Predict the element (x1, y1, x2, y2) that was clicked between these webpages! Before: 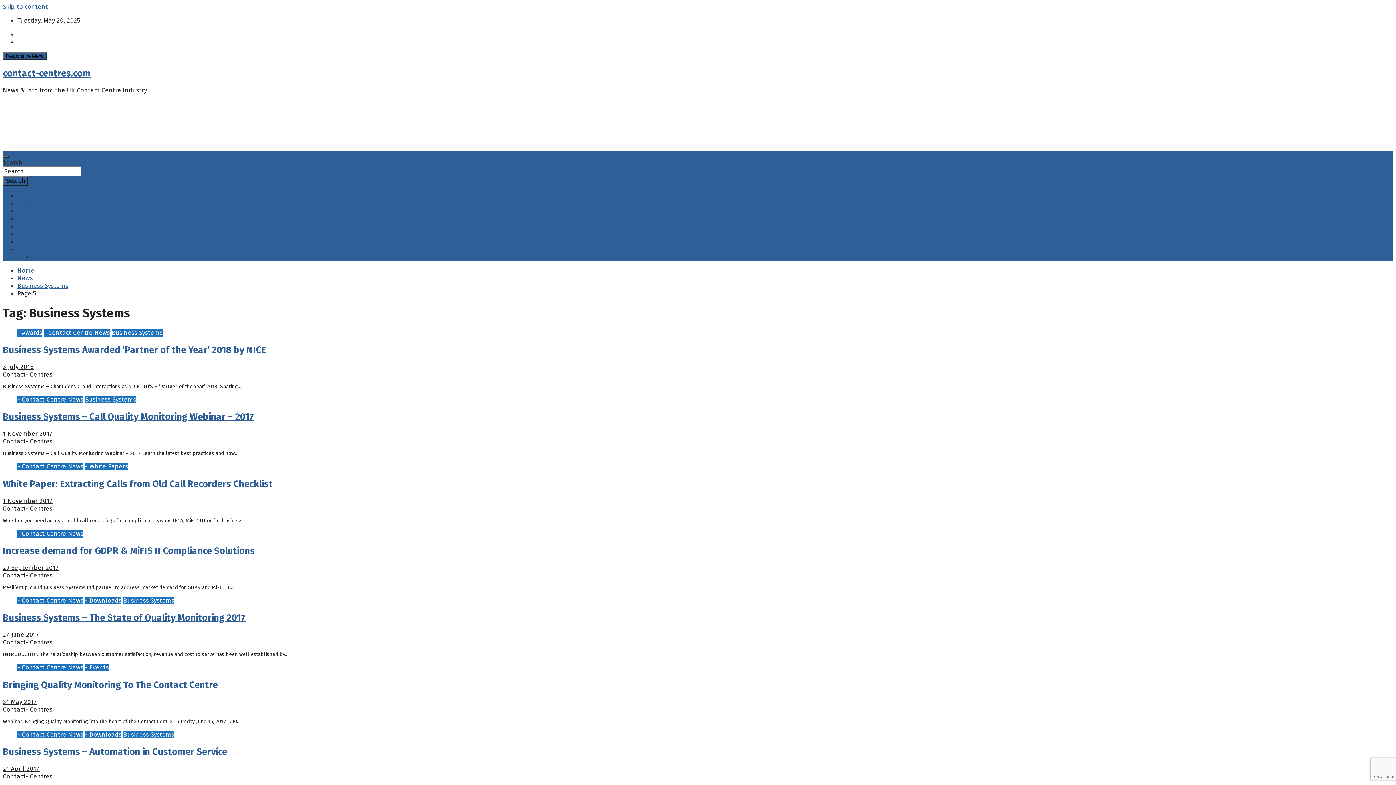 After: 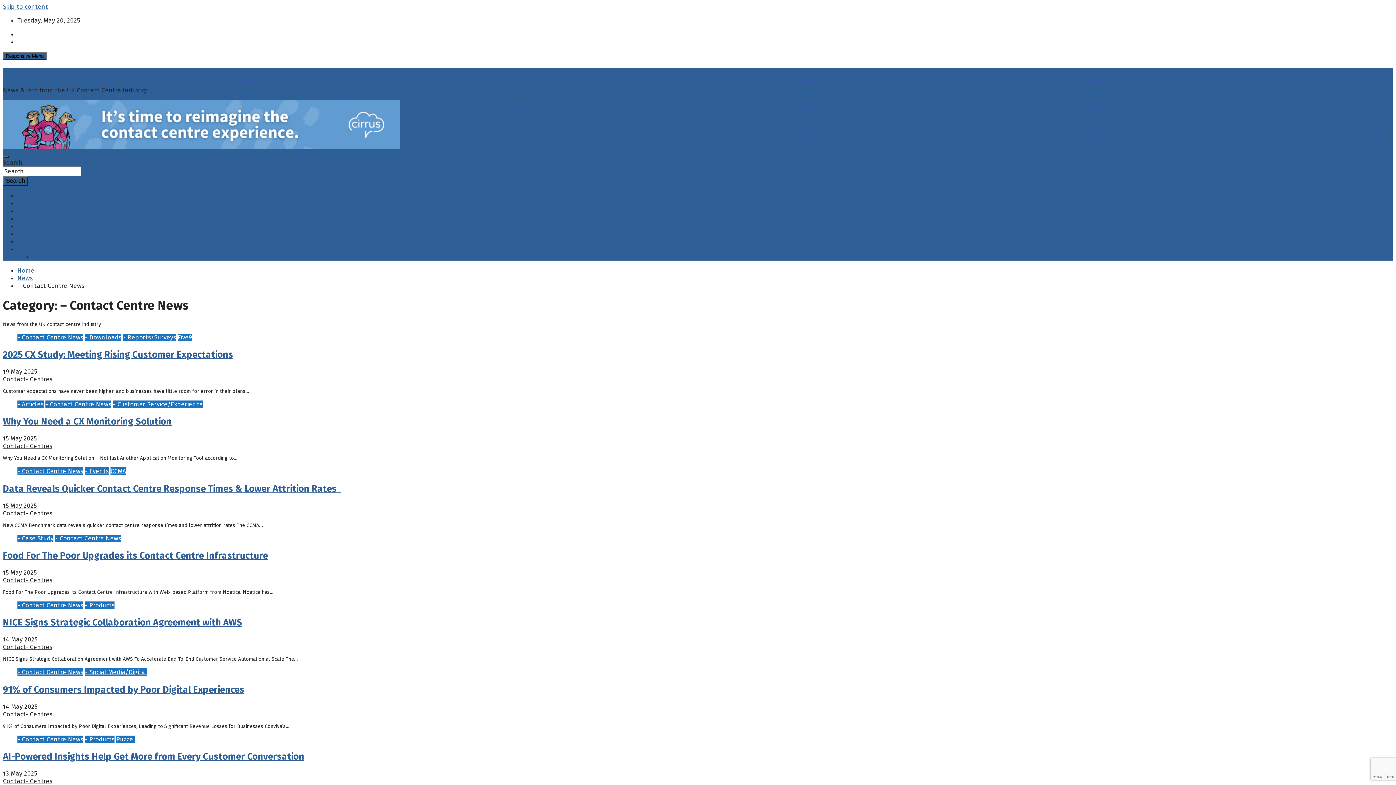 Action: label: - Contact Centre News bbox: (17, 597, 83, 604)